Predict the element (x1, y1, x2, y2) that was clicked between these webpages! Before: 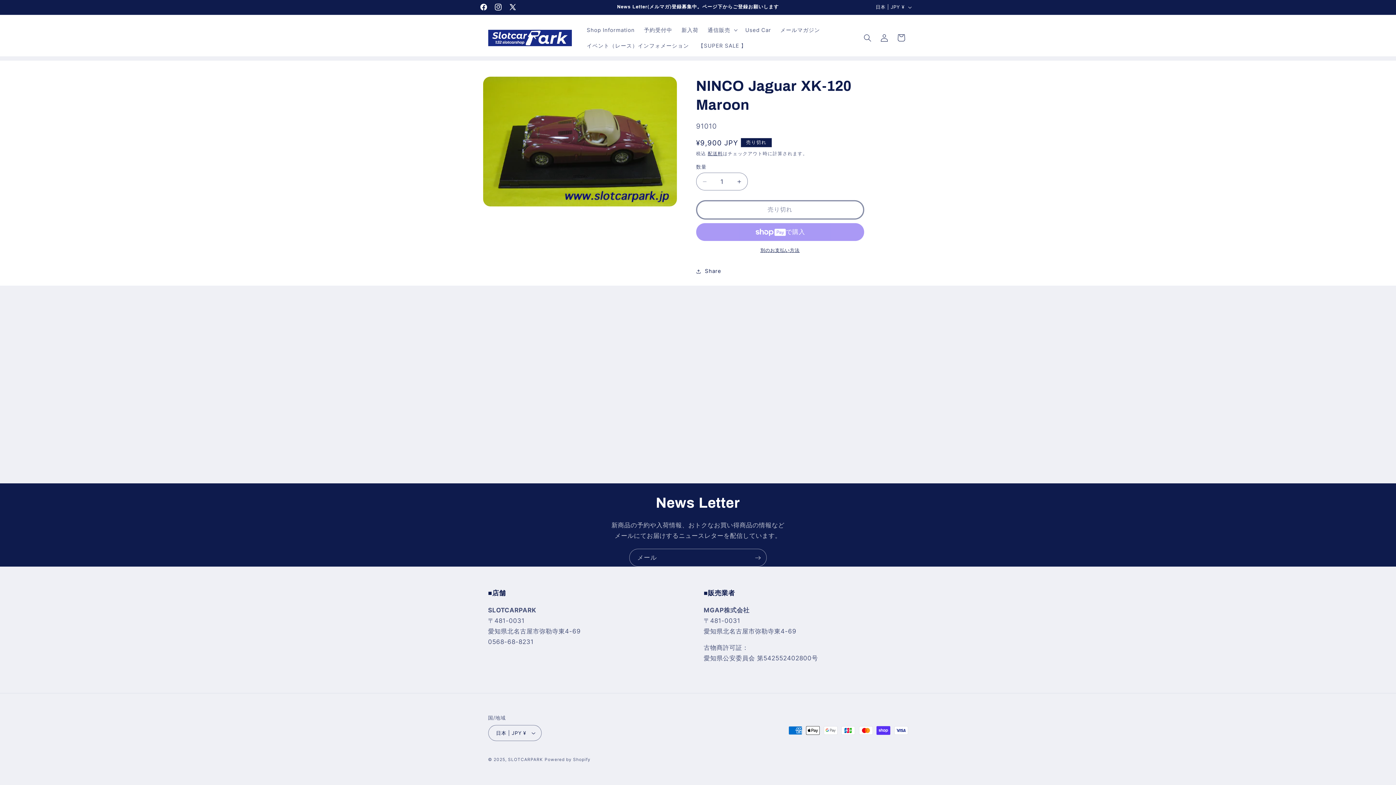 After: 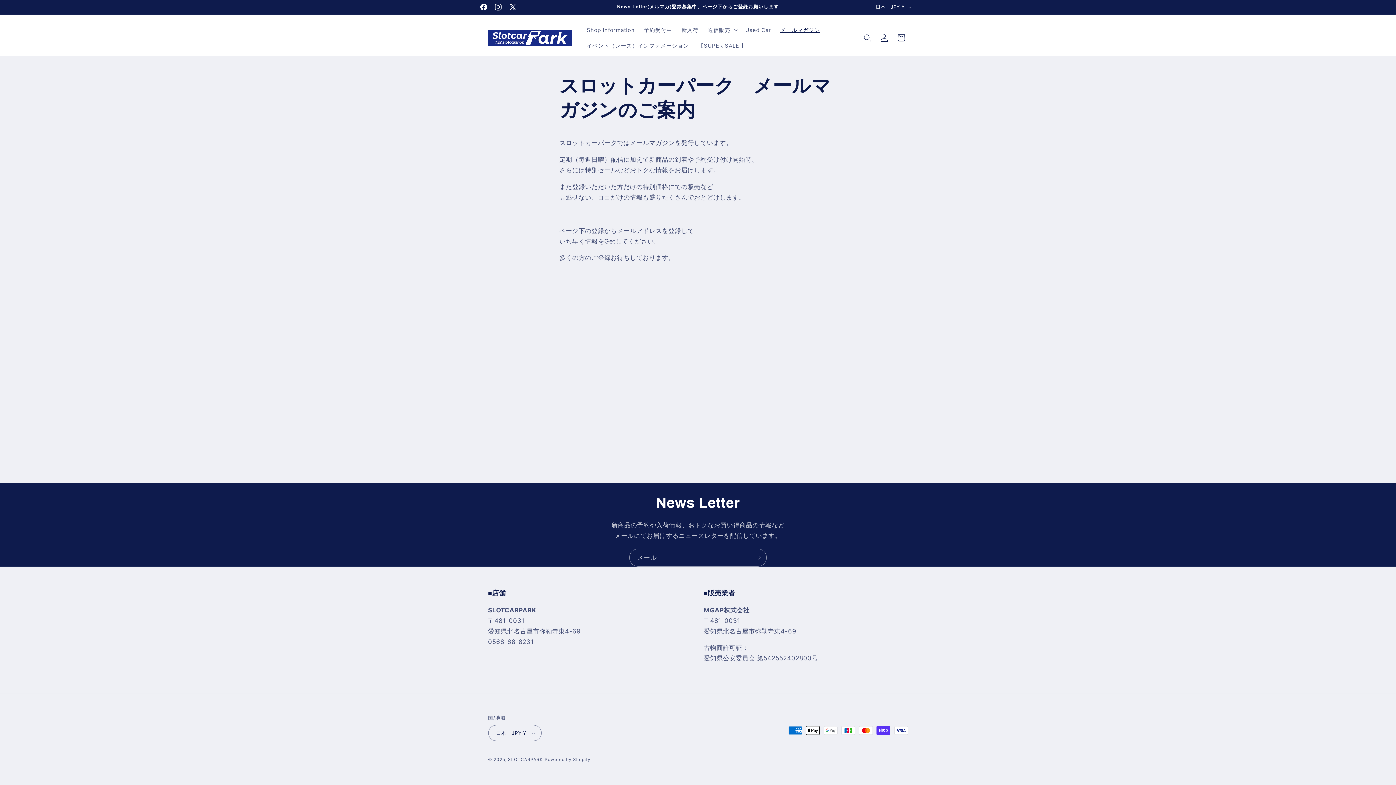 Action: bbox: (775, 22, 824, 37) label: メールマガジン